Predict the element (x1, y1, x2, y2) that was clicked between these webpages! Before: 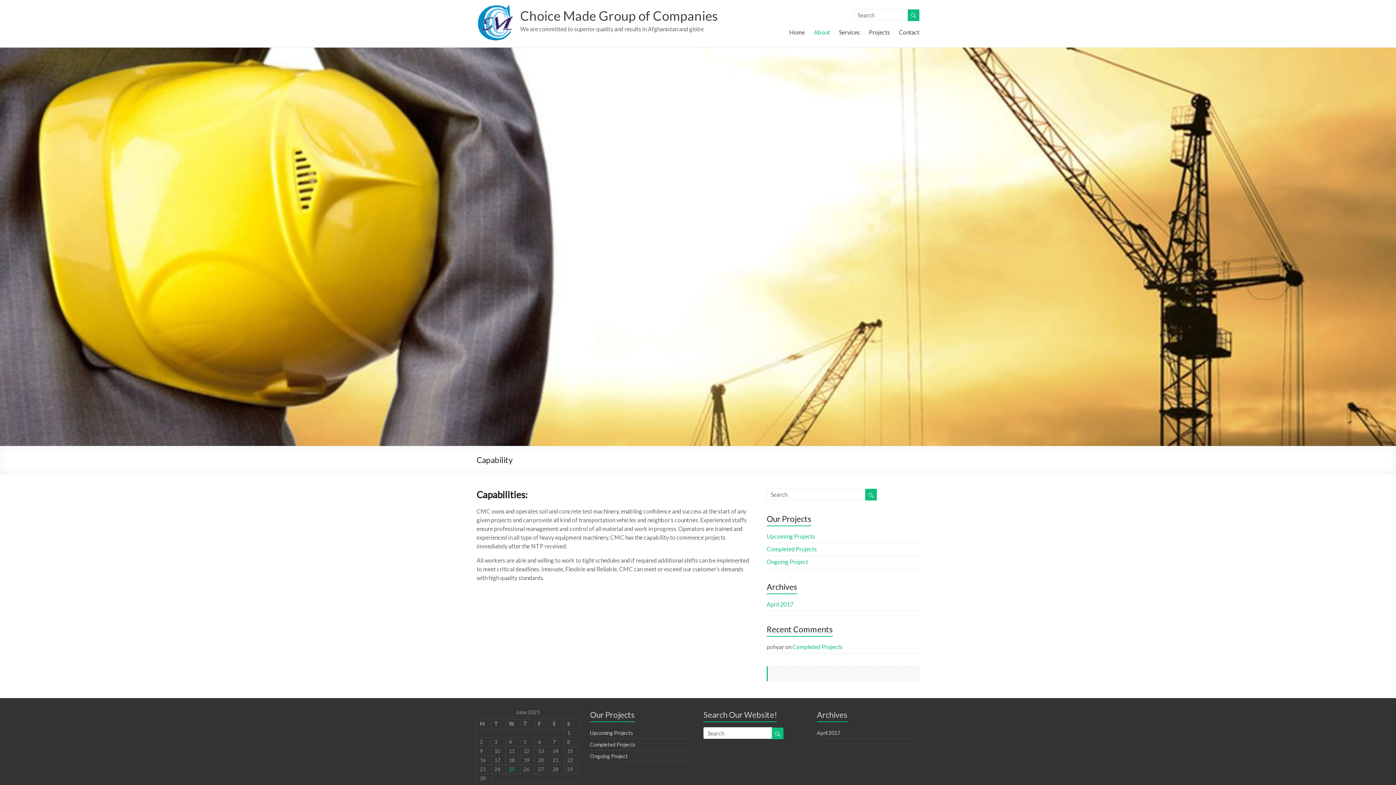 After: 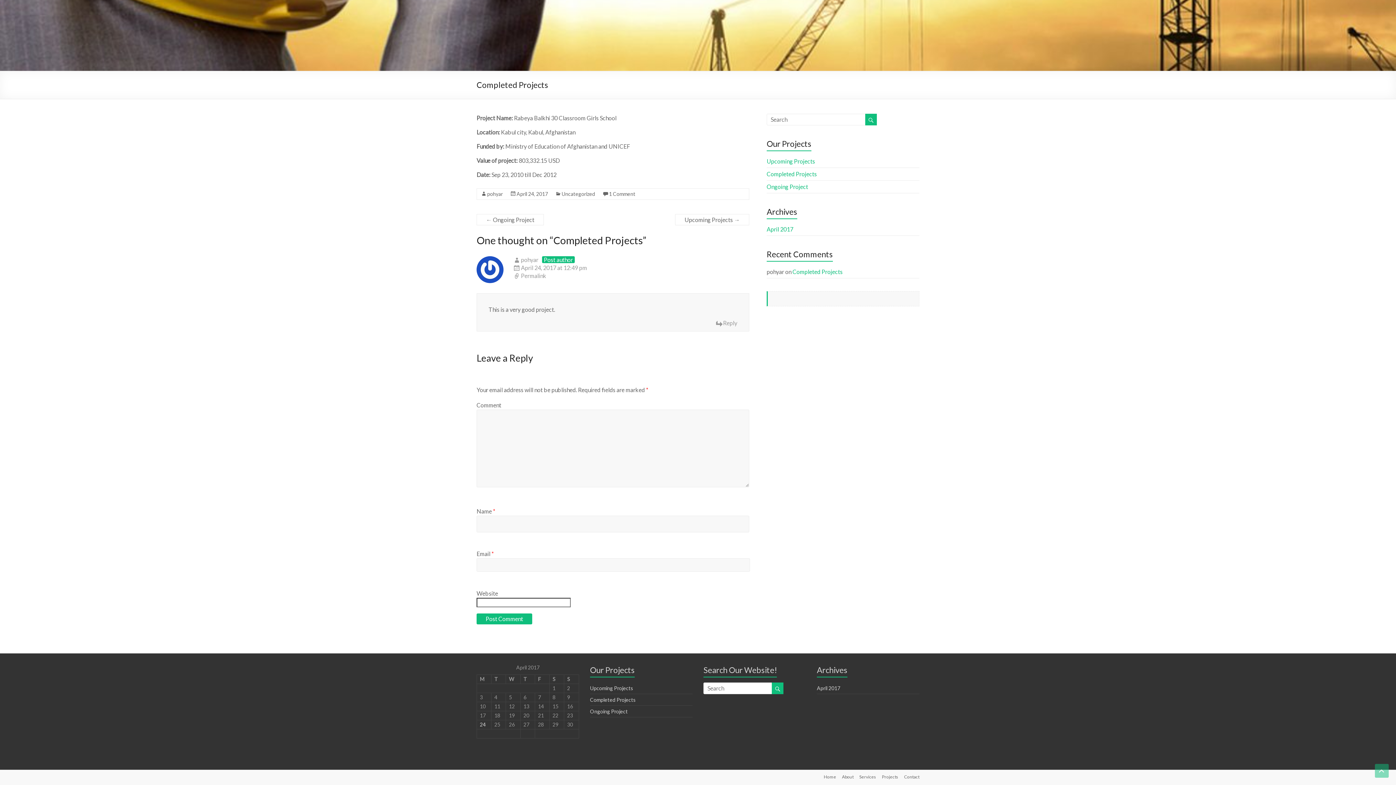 Action: bbox: (792, 643, 842, 650) label: Completed Projects